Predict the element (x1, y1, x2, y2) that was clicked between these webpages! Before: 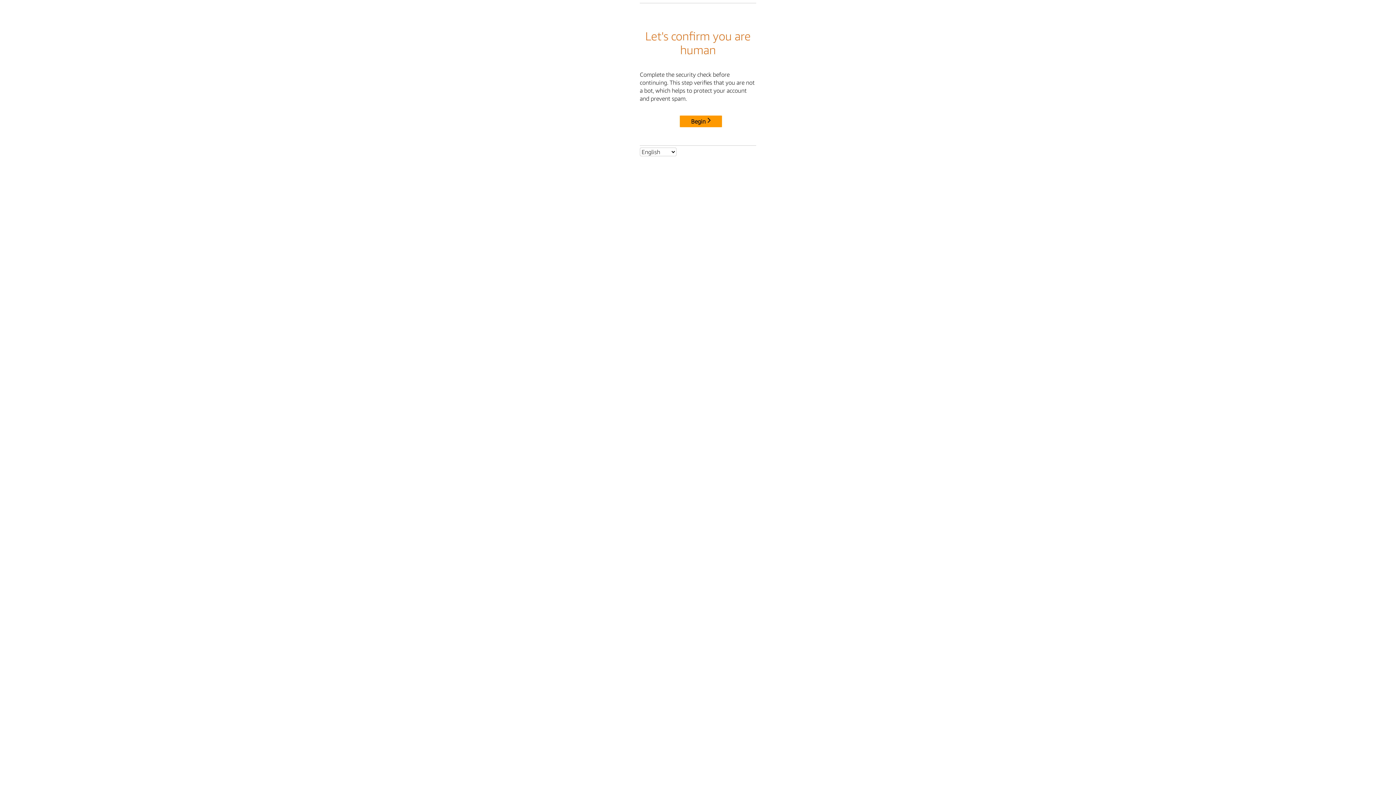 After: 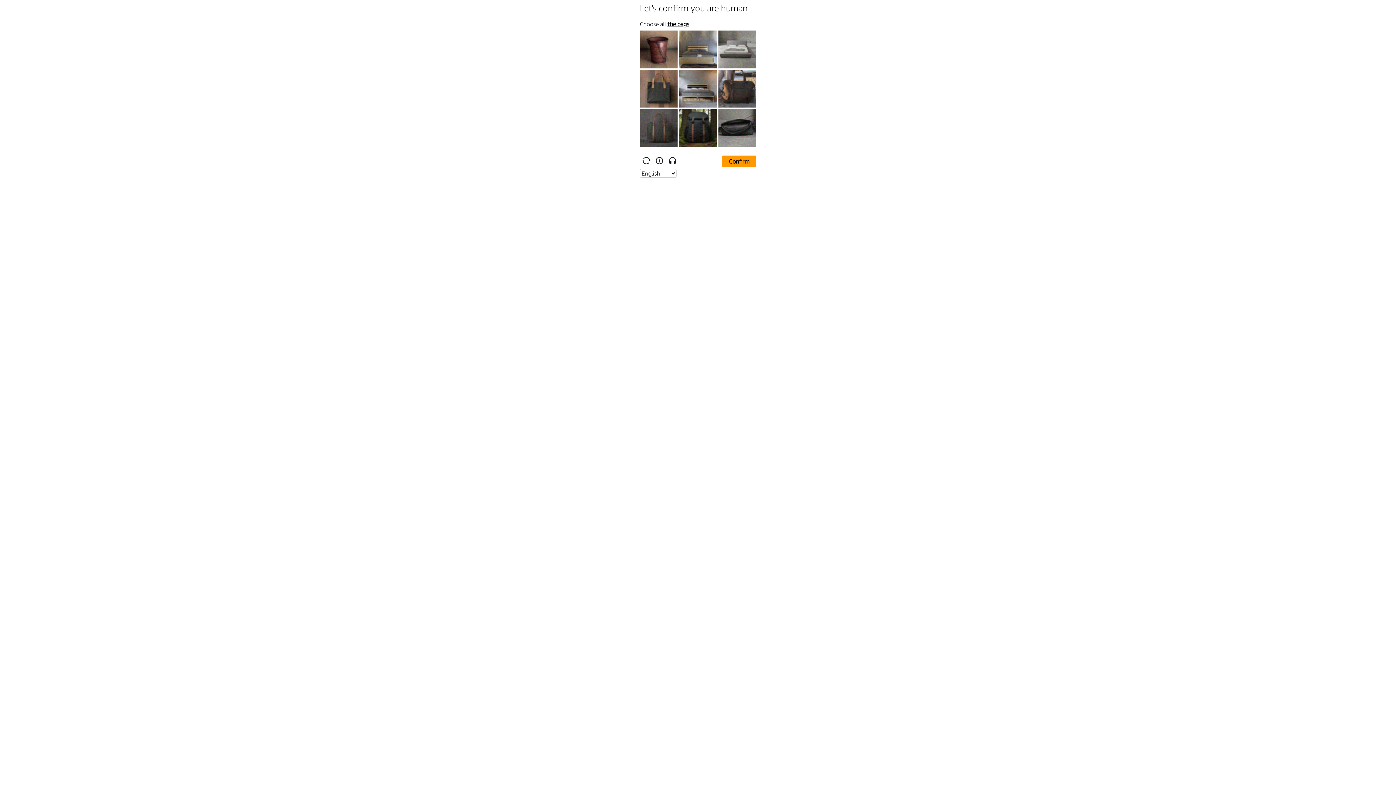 Action: label: Begin bbox: (680, 115, 722, 127)